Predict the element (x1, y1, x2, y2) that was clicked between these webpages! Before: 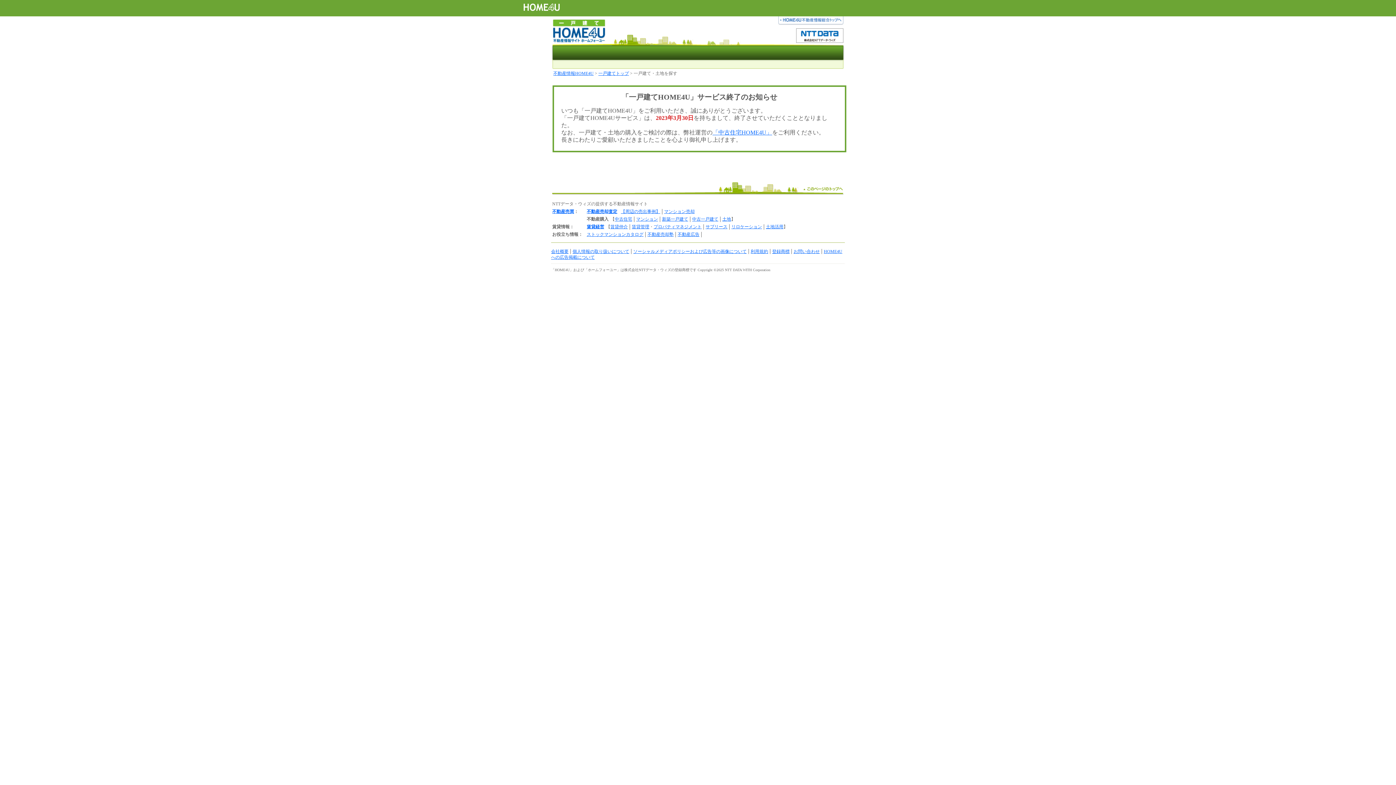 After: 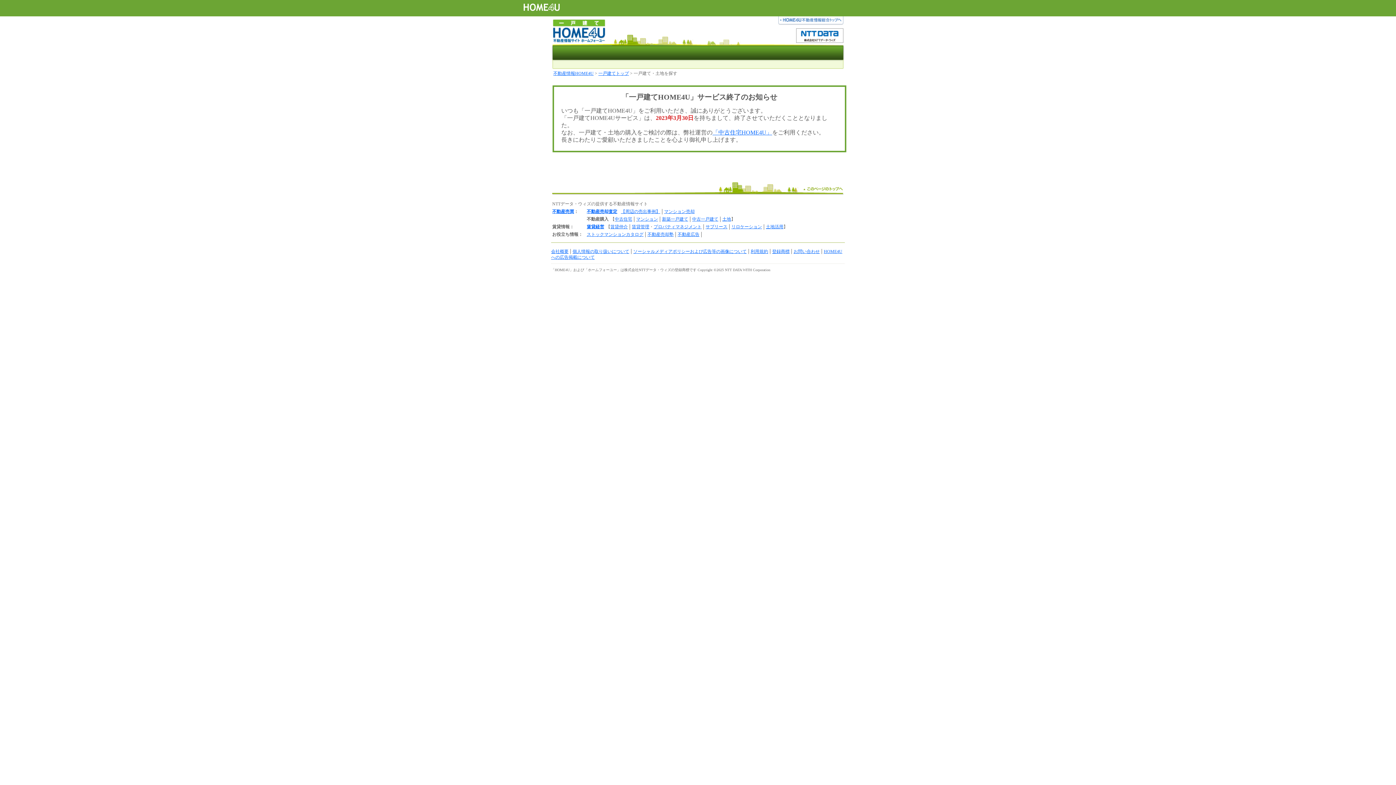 Action: bbox: (598, 70, 629, 76) label: 一戸建てトップ